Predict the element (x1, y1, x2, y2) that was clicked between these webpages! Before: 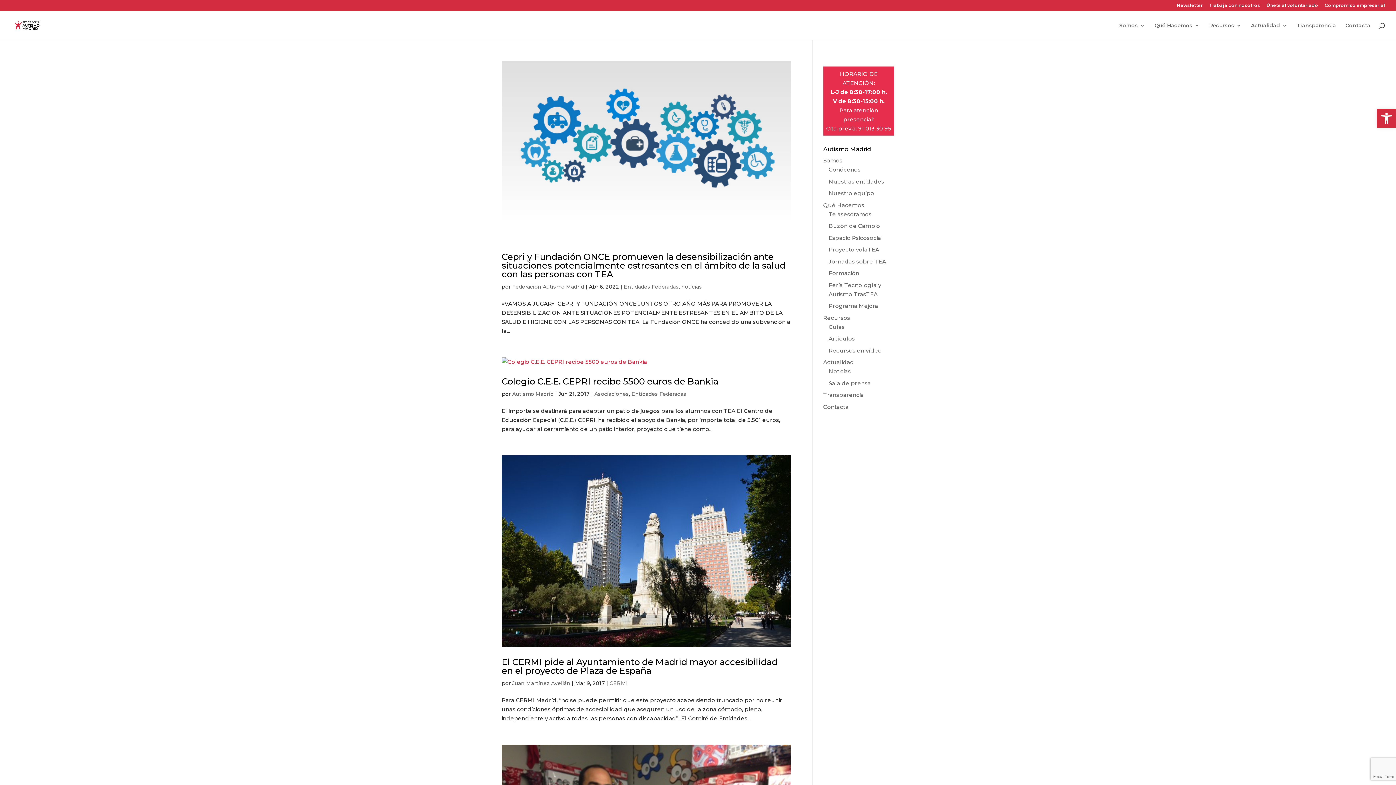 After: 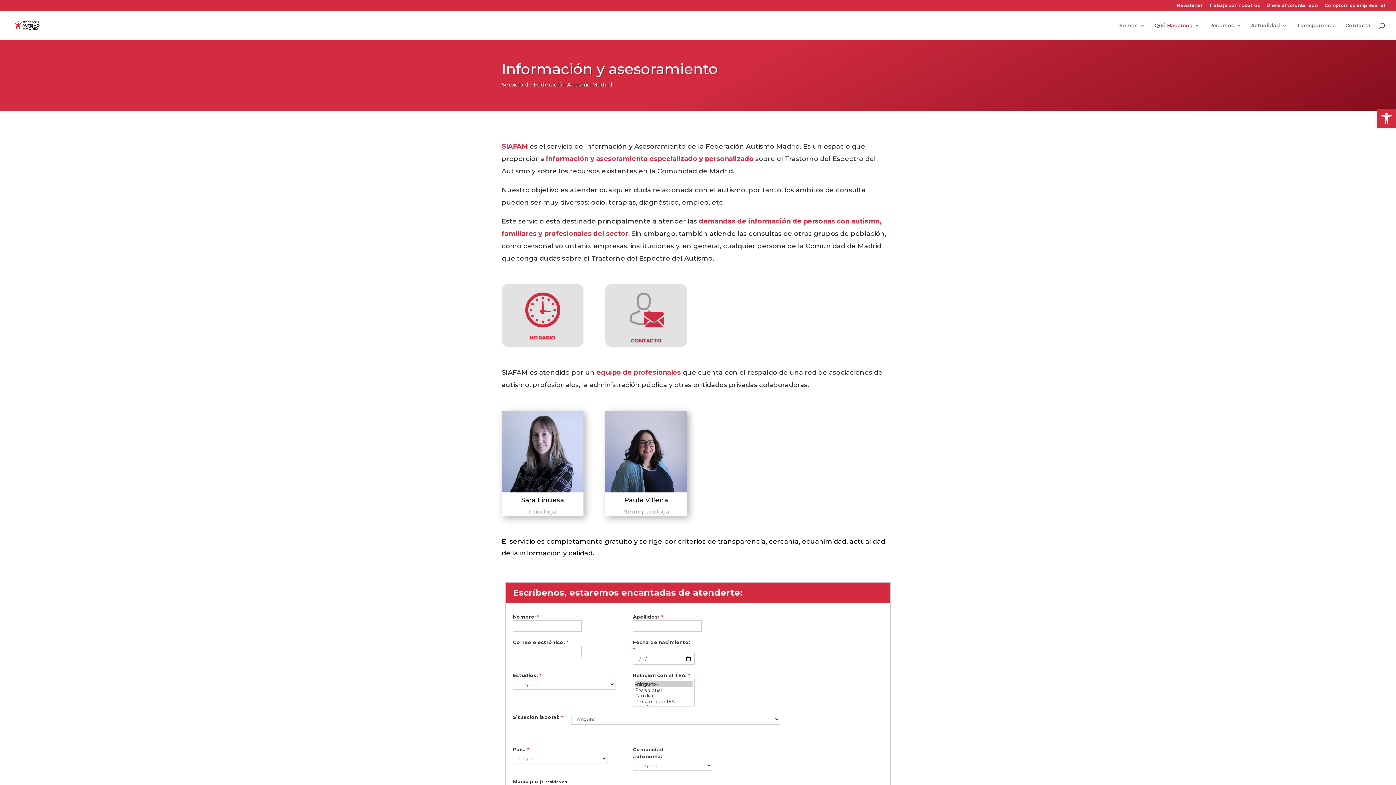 Action: bbox: (828, 210, 871, 217) label: Te asesoramos